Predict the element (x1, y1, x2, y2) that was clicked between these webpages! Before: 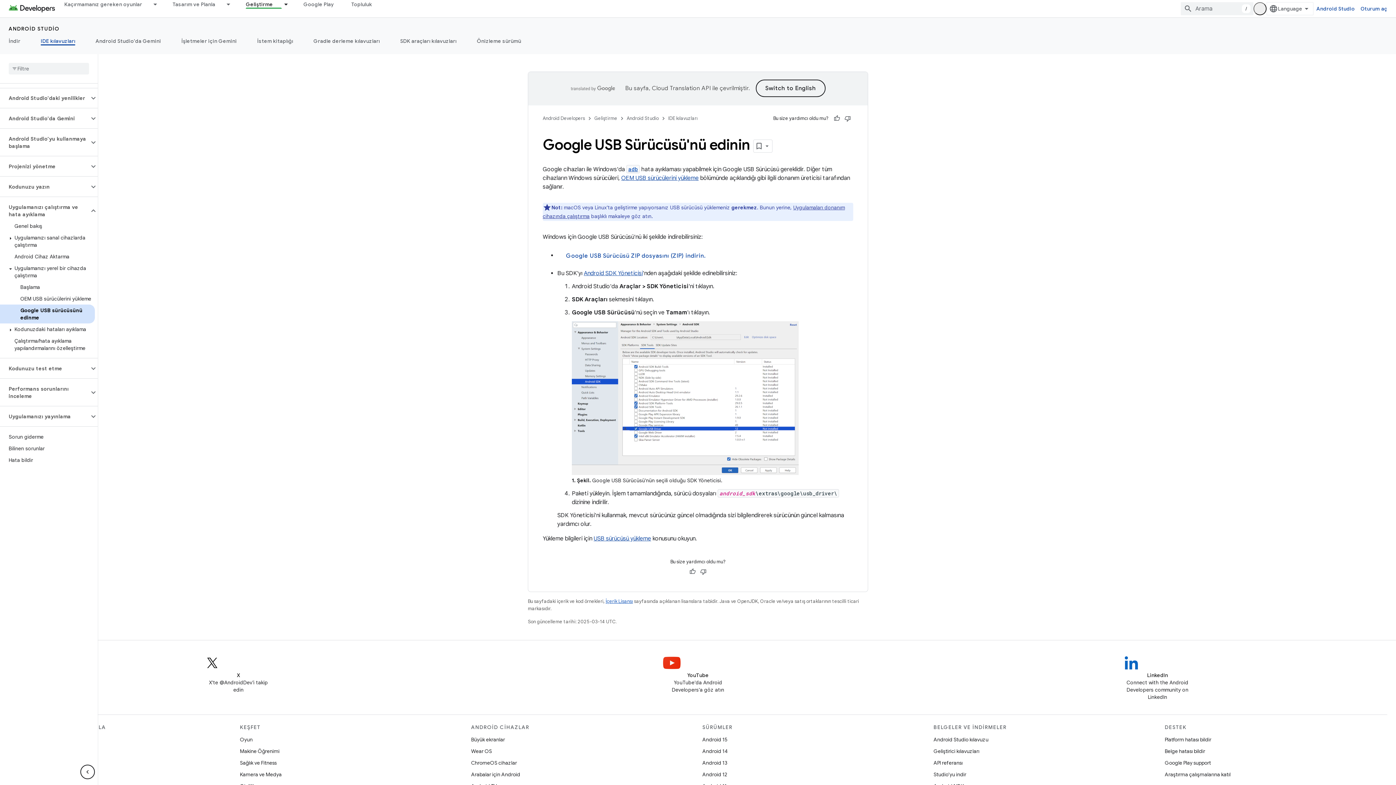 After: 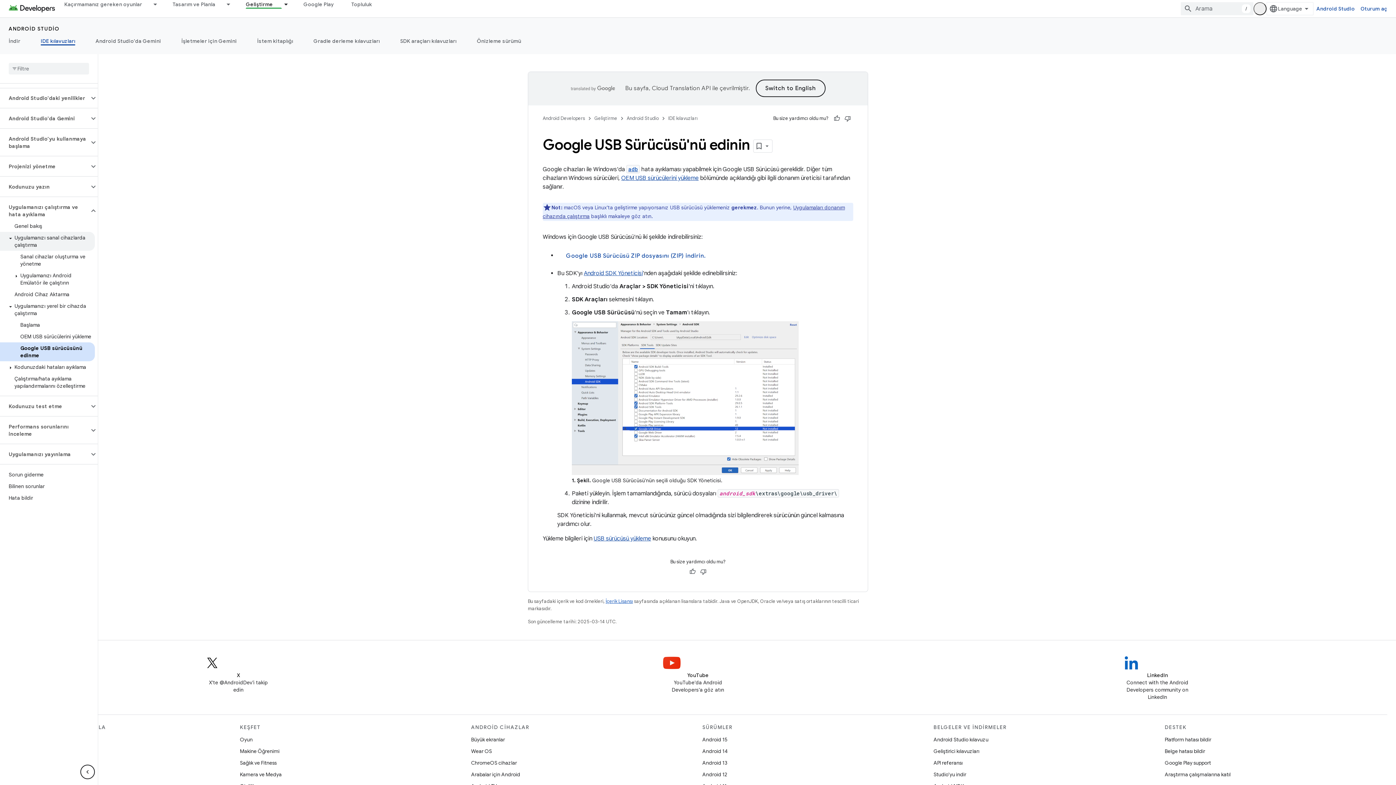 Action: label: Uygulamanızı sanal cihazlarda çalıştırma bbox: (0, 232, 94, 250)